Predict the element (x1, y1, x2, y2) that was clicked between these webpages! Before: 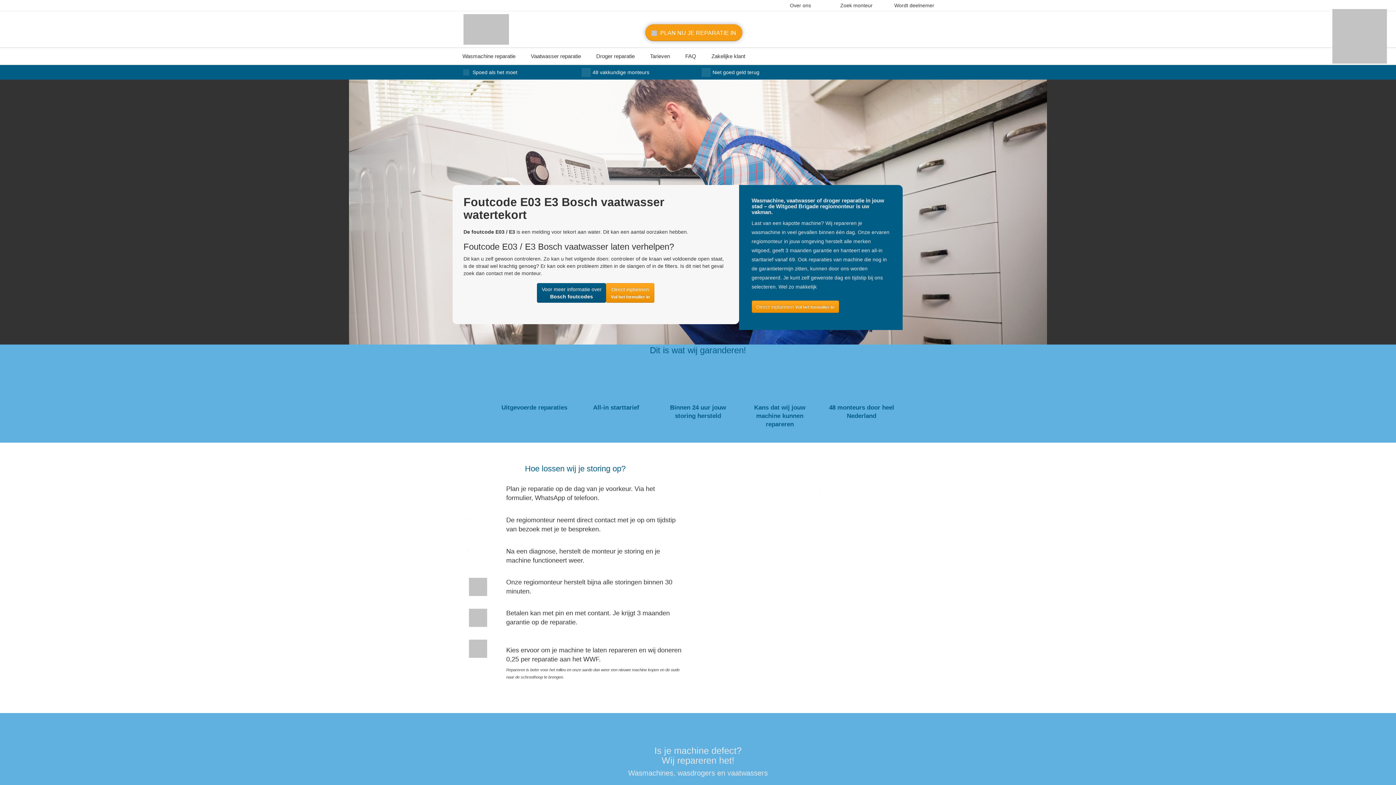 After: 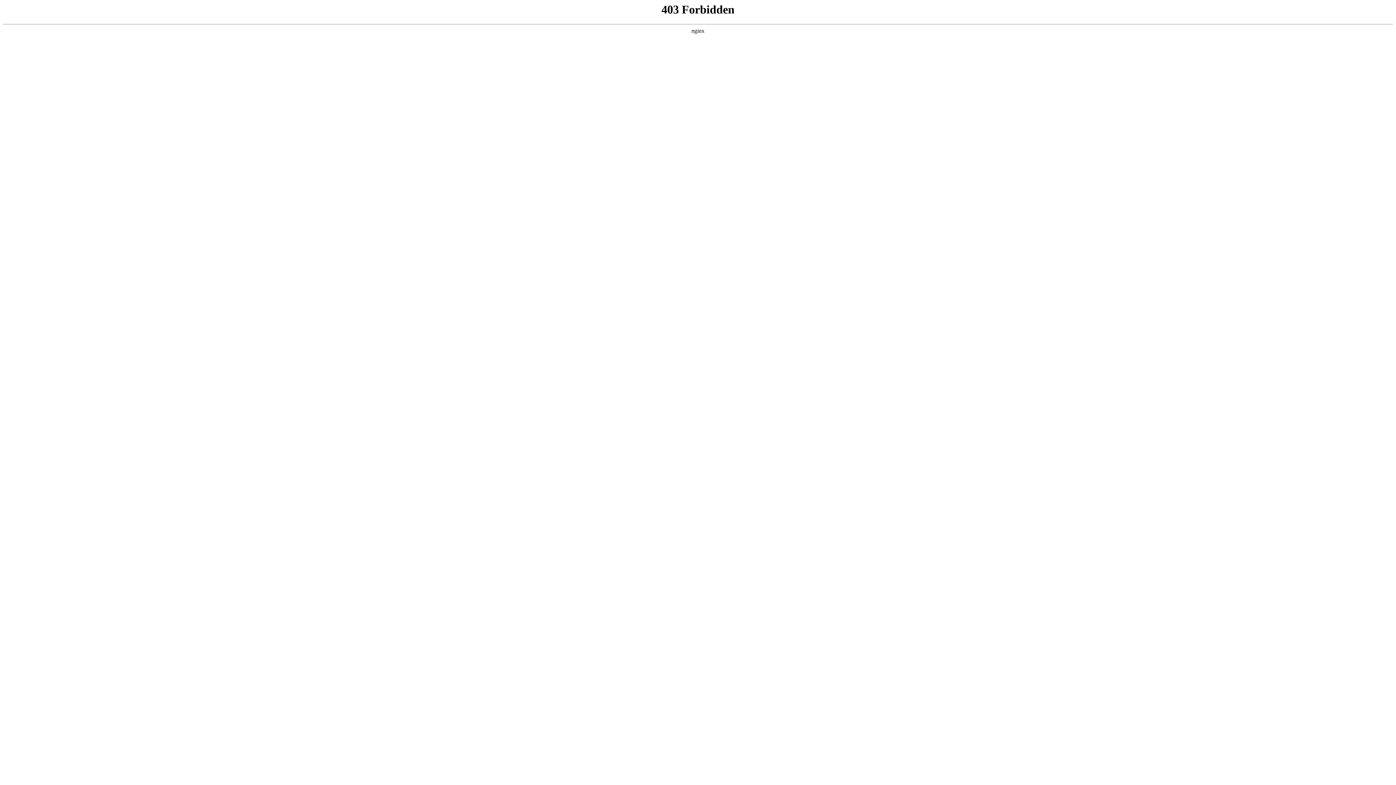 Action: label: Direct inplannen Vul het formulier in bbox: (751, 300, 839, 313)